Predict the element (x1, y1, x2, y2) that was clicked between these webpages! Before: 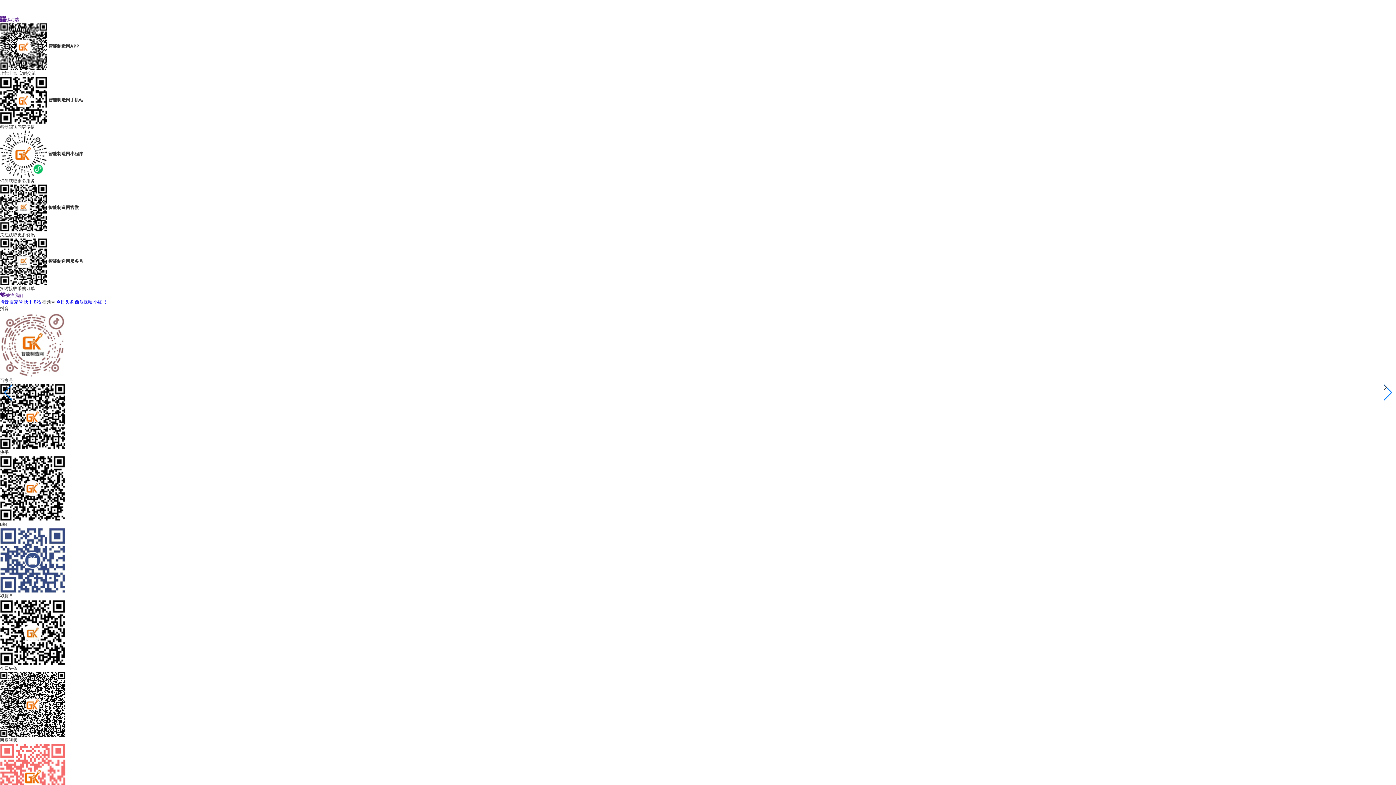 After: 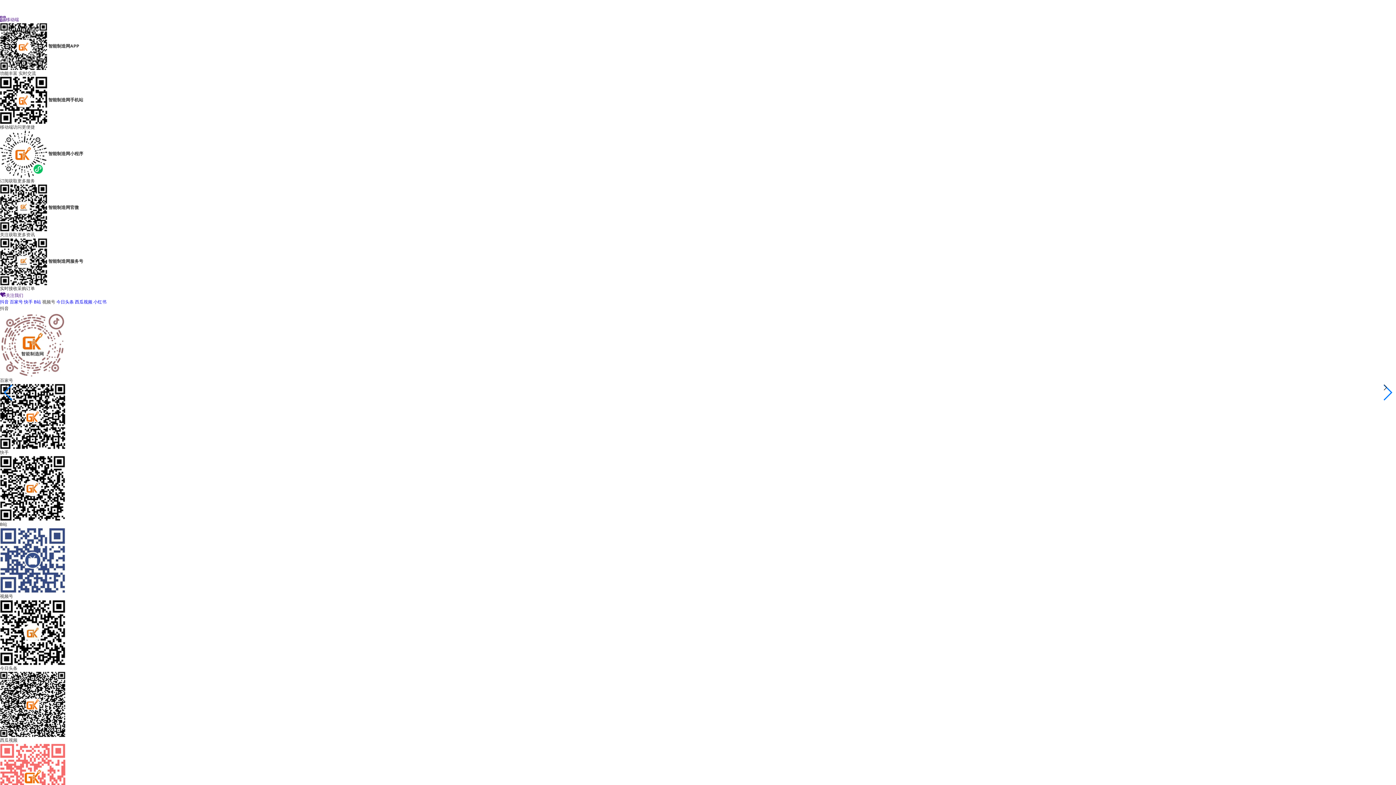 Action: label: 移动端 bbox: (0, 16, 18, 22)